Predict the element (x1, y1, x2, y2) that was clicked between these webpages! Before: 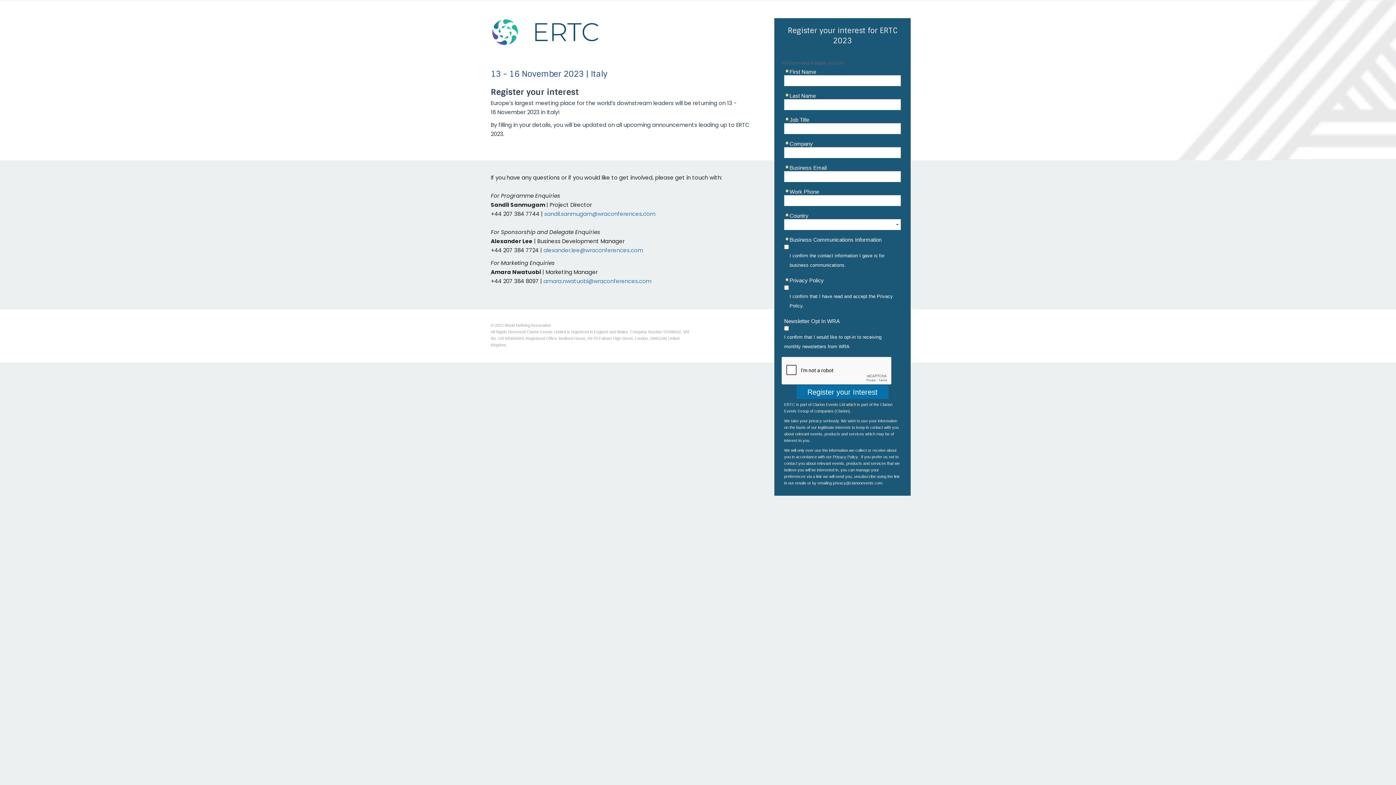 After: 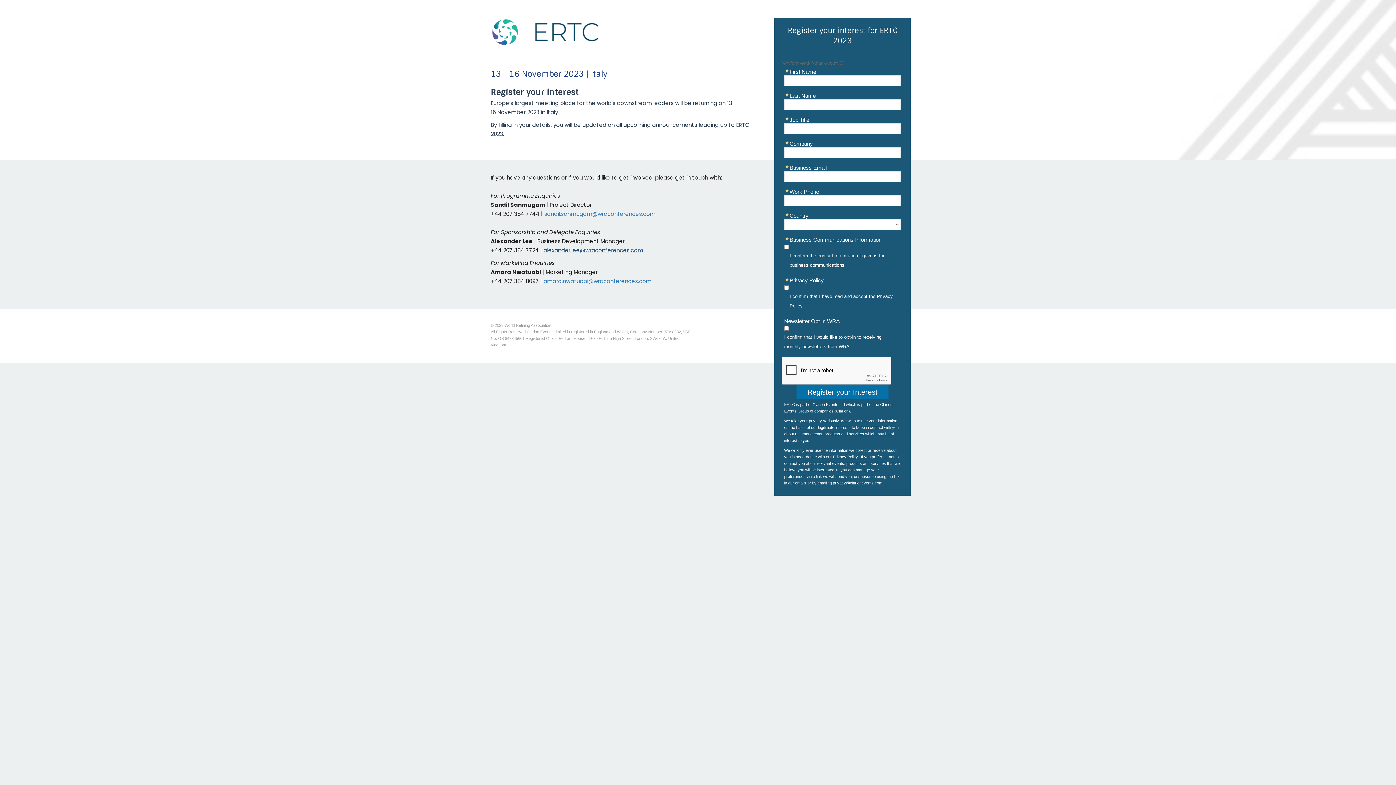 Action: bbox: (543, 246, 643, 254) label: alexander.lee@wraconferences.com